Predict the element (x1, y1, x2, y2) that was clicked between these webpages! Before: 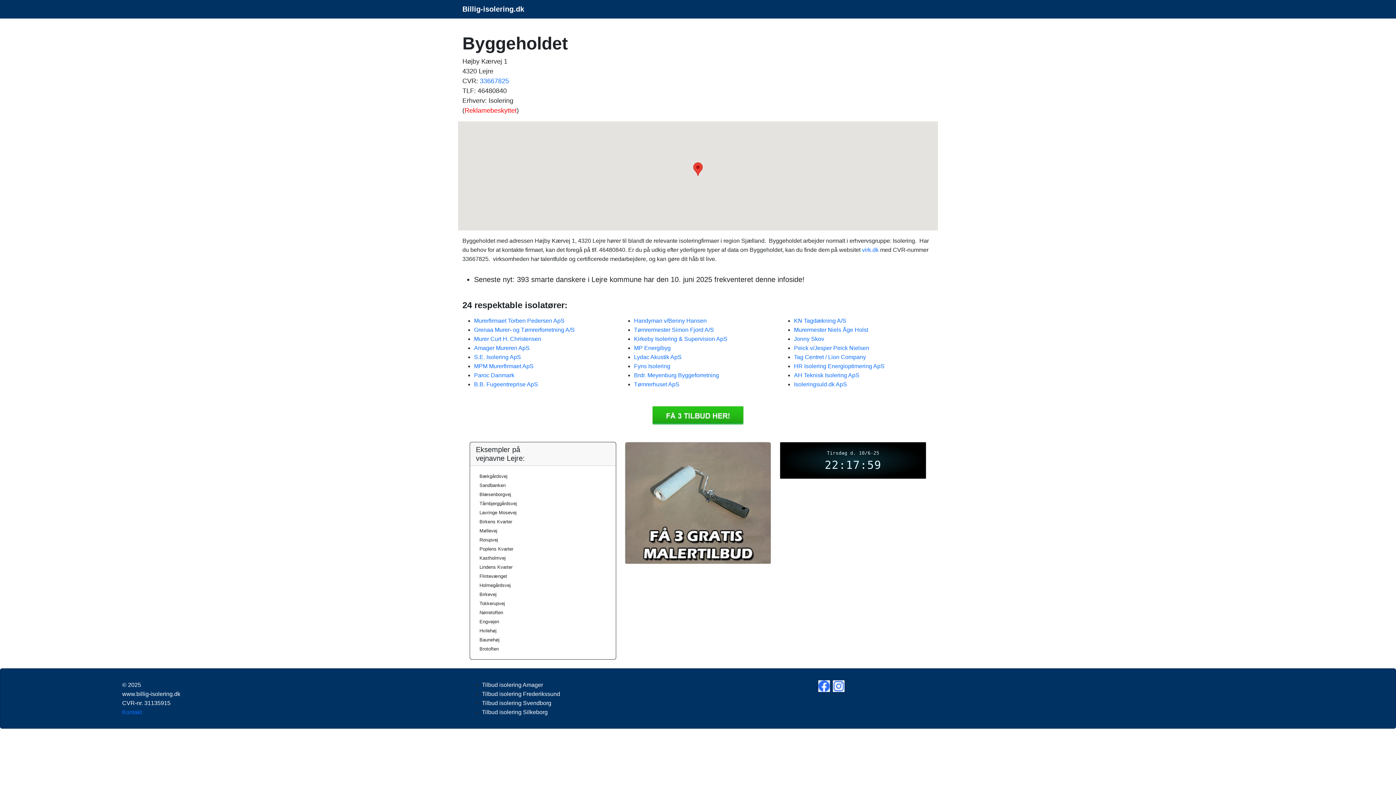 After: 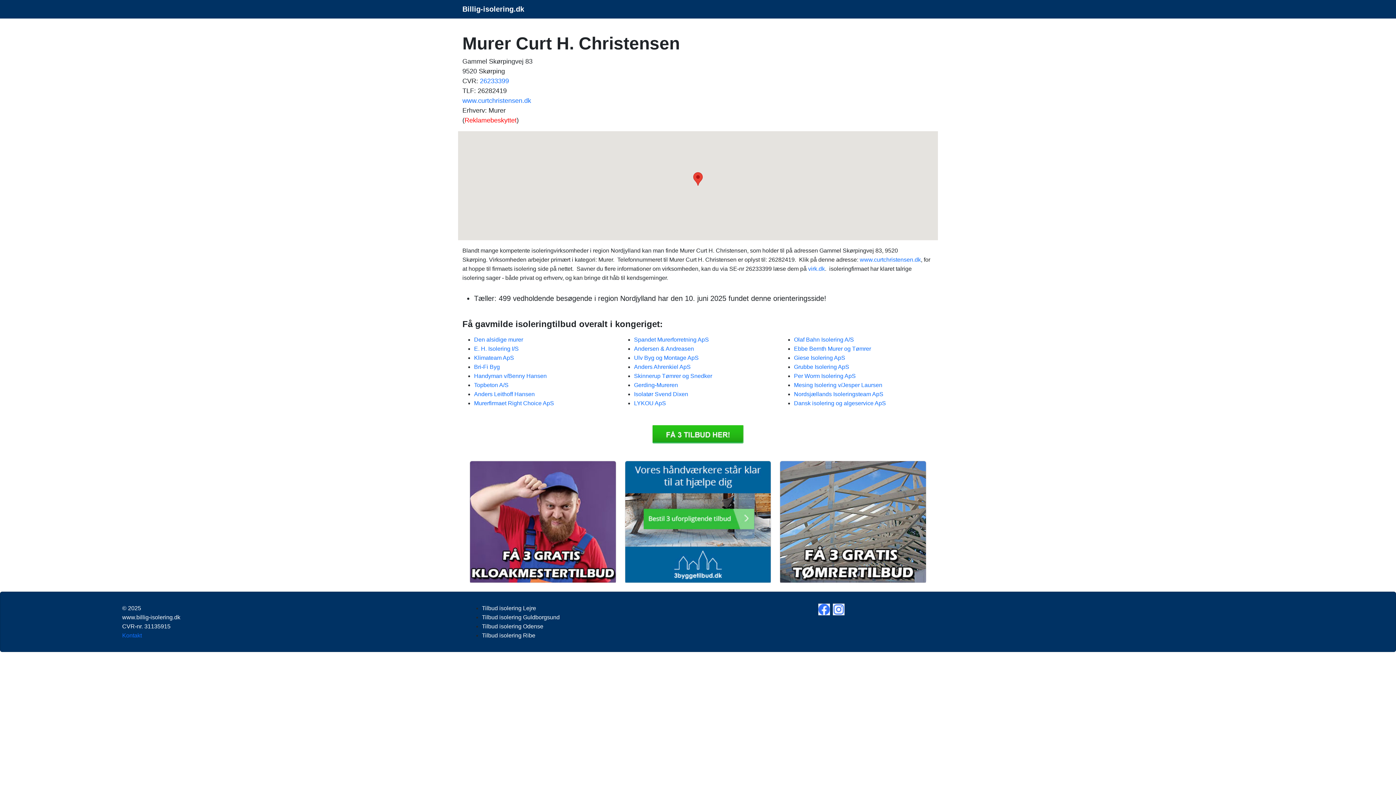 Action: bbox: (474, 336, 541, 342) label: Murer Curt H. Christensen